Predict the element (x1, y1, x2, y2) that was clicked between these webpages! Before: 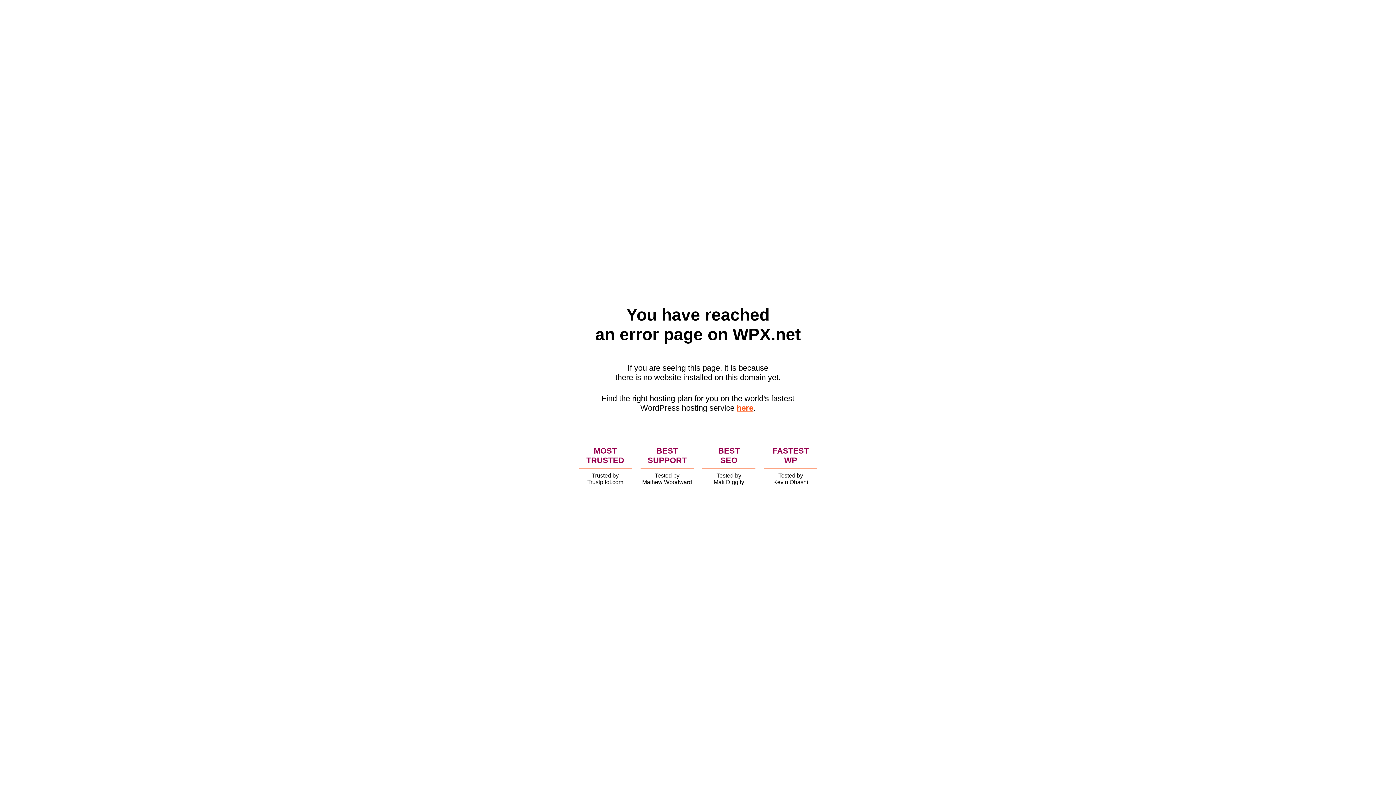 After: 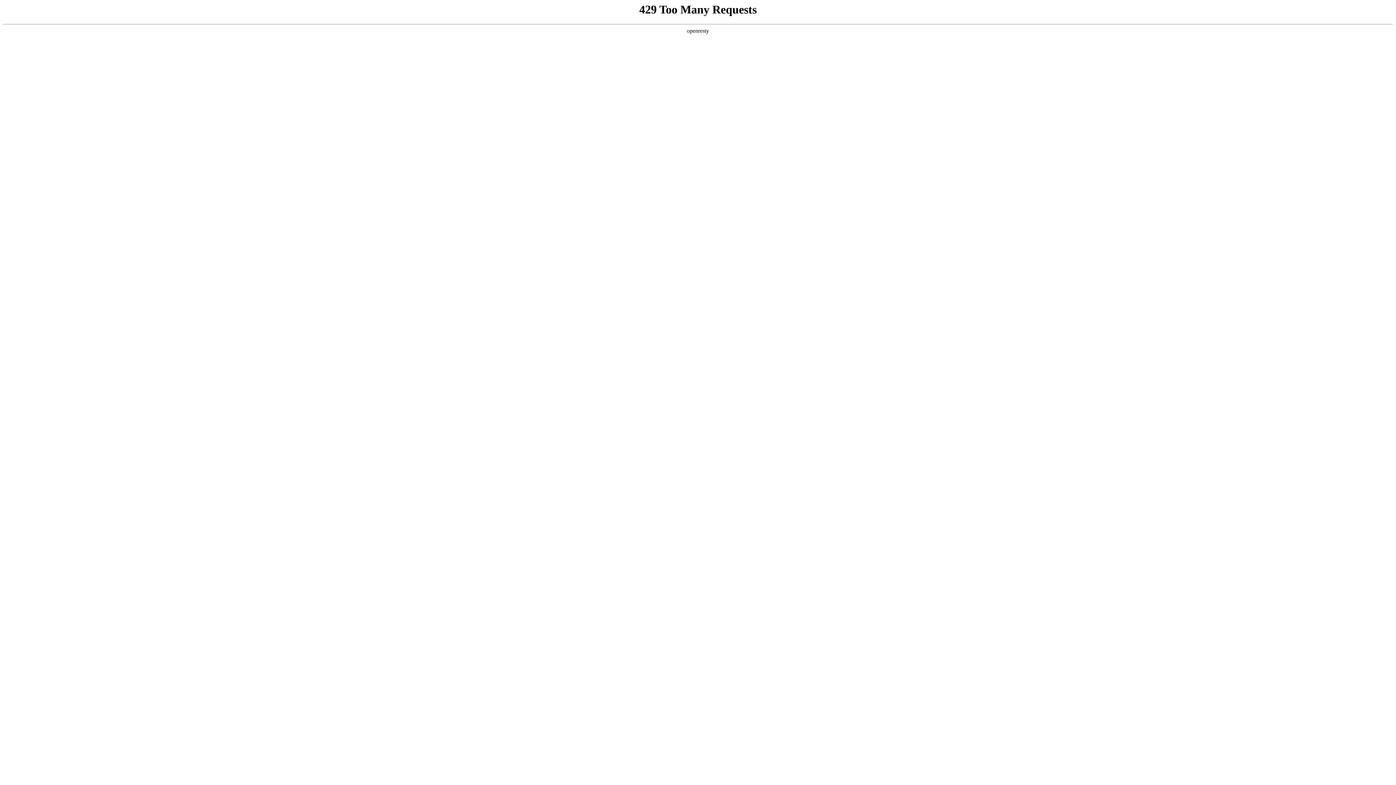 Action: bbox: (736, 403, 753, 412) label: here